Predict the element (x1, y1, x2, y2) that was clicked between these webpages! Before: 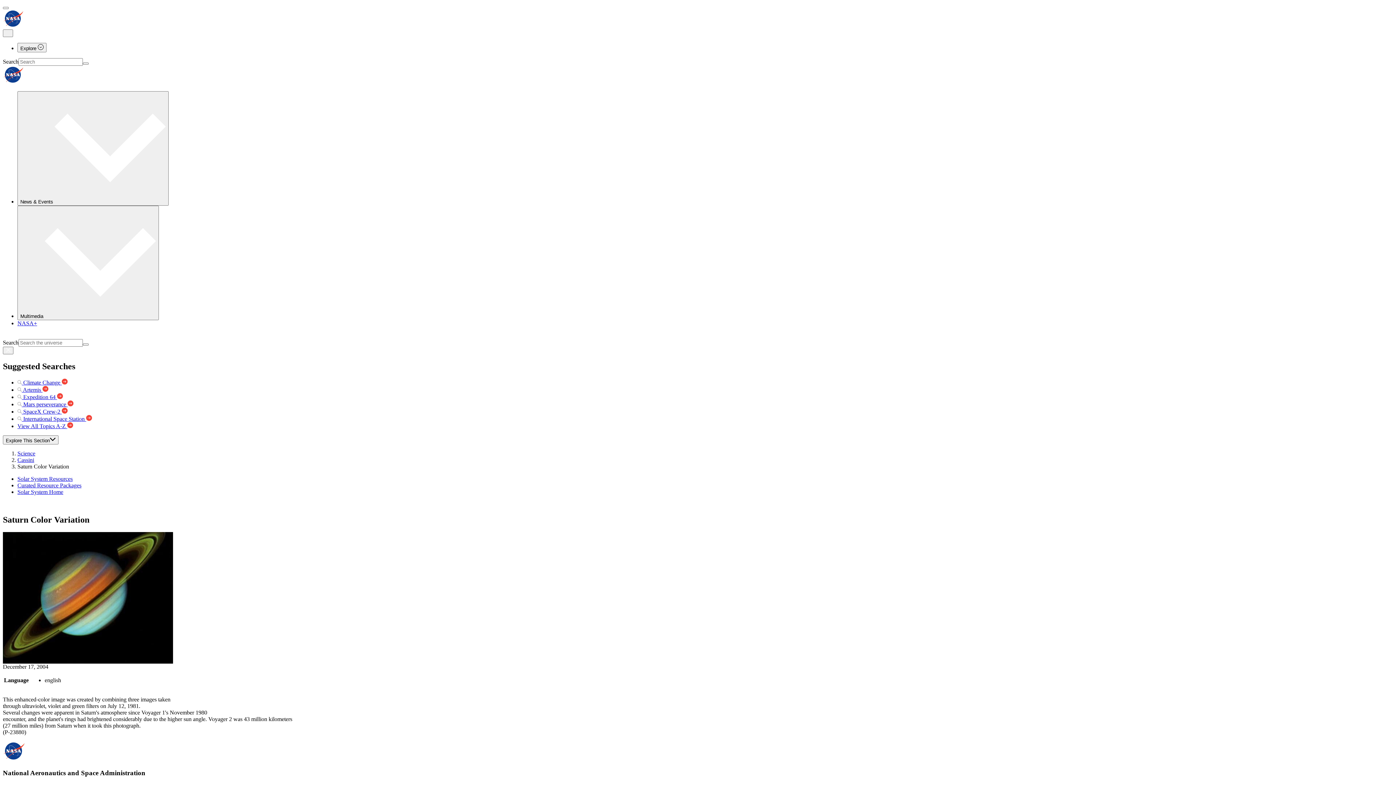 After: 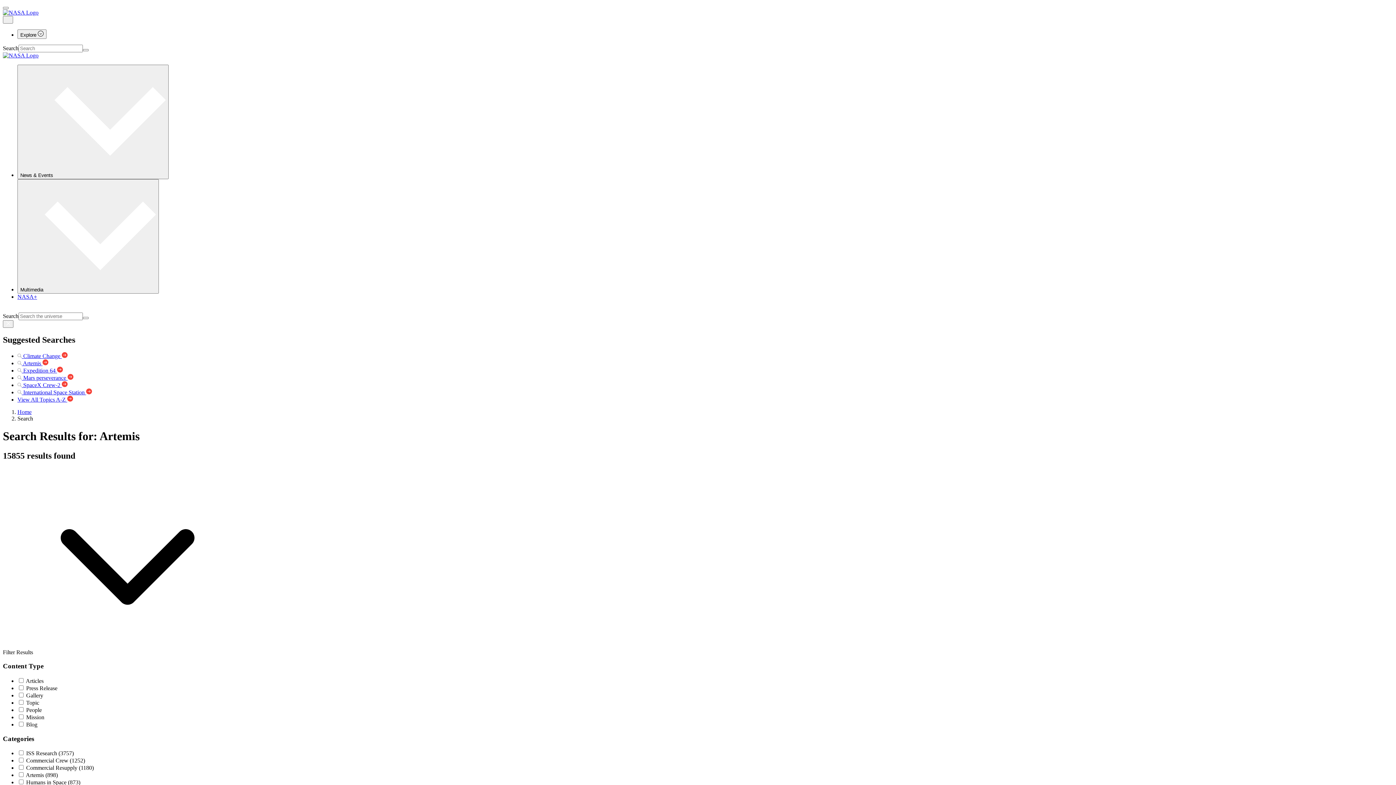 Action: bbox: (17, 386, 48, 393) label:  Artemis 